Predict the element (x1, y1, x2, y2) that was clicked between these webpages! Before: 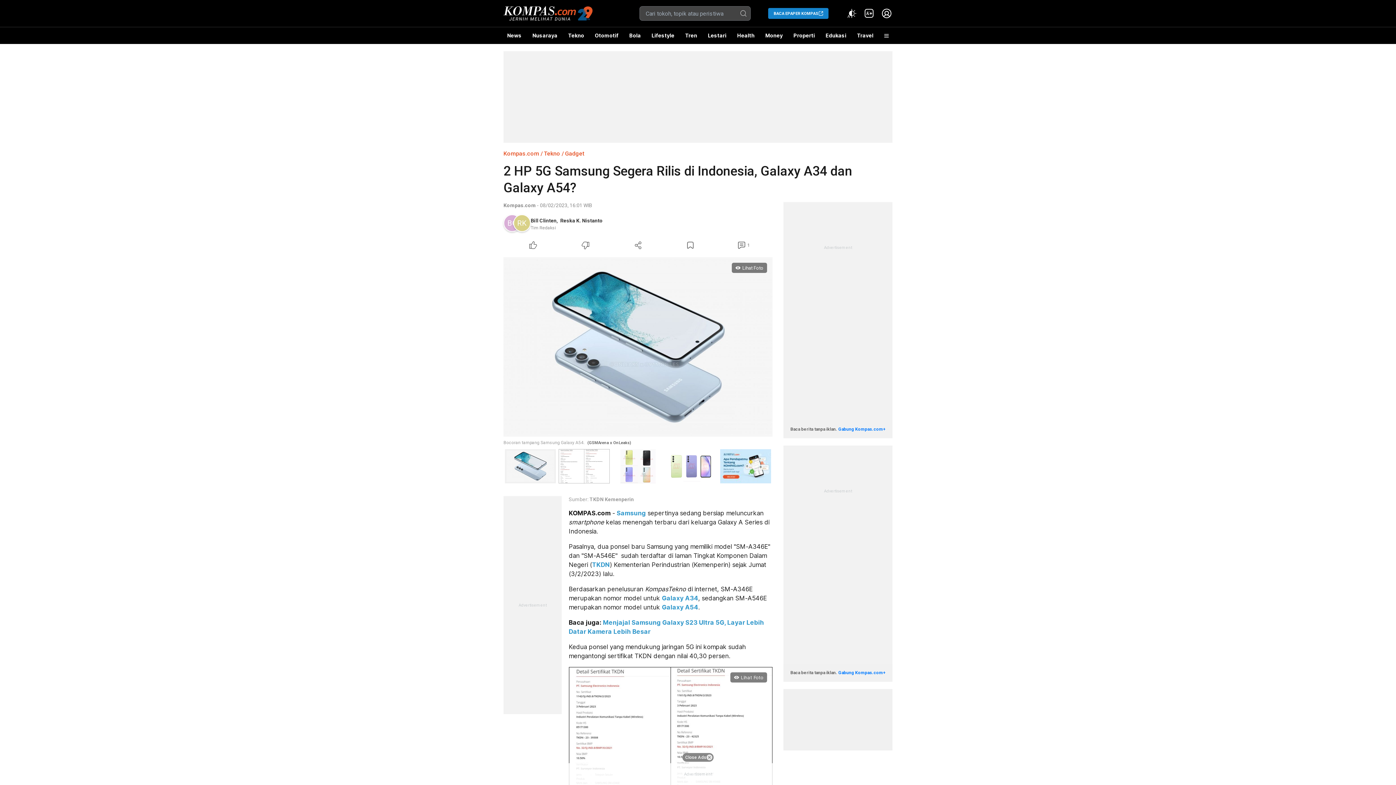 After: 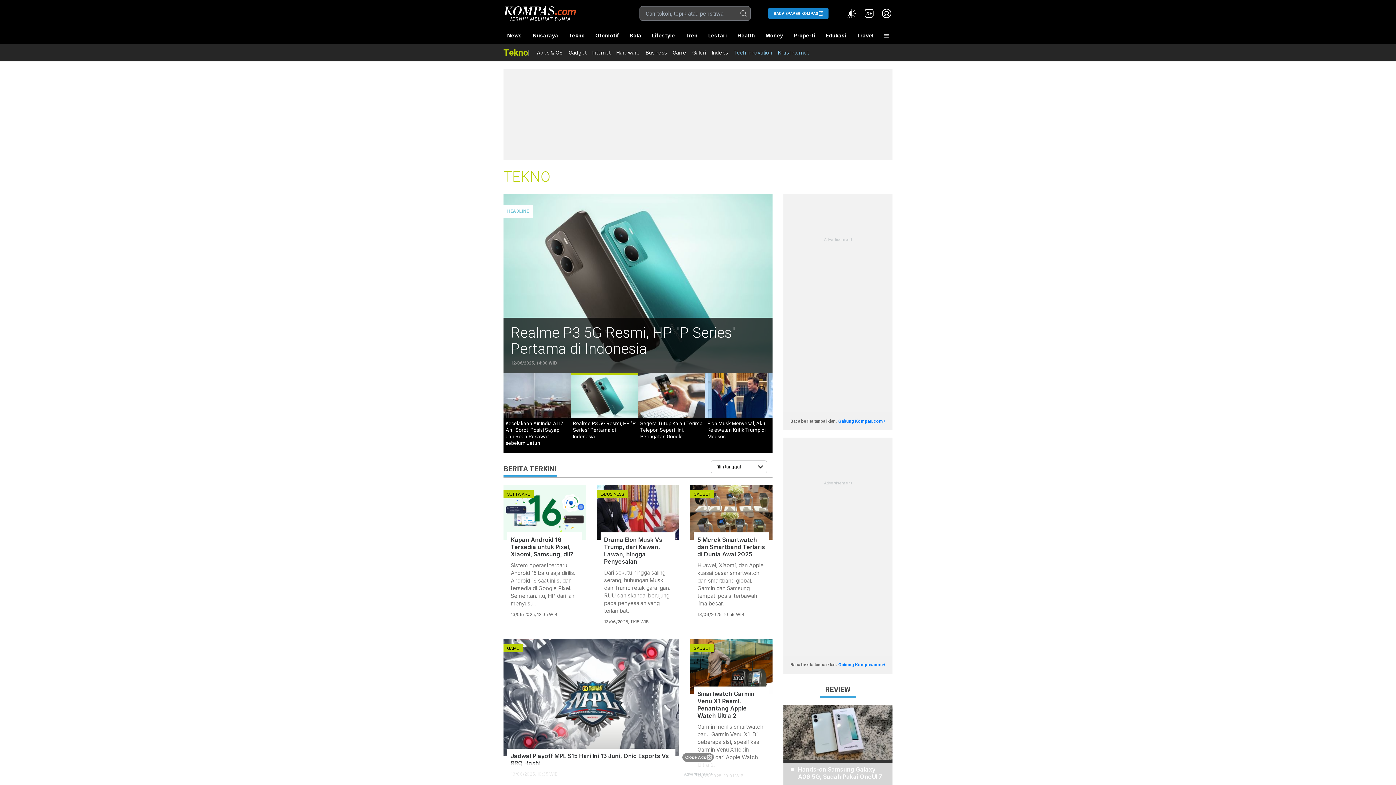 Action: bbox: (564, 27, 587, 44) label: Tekno